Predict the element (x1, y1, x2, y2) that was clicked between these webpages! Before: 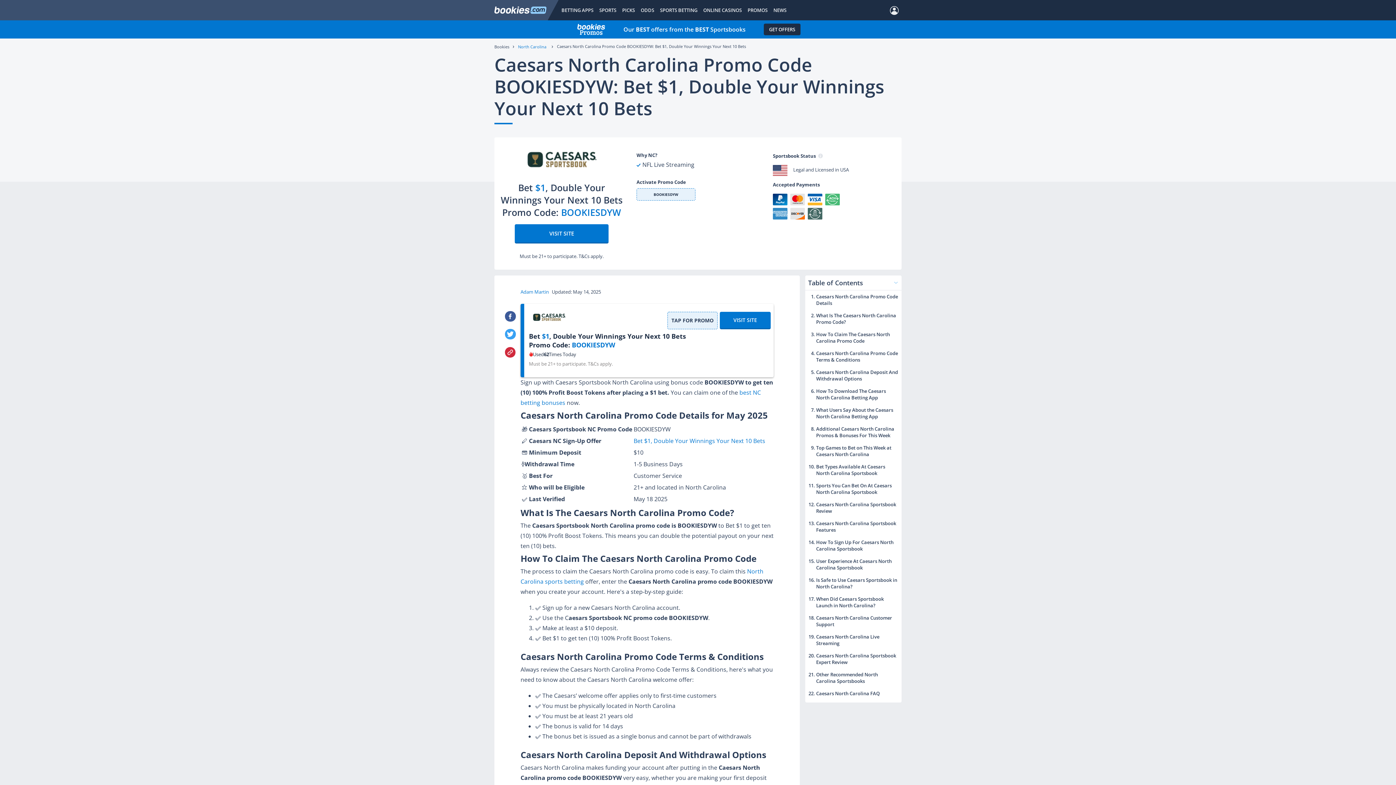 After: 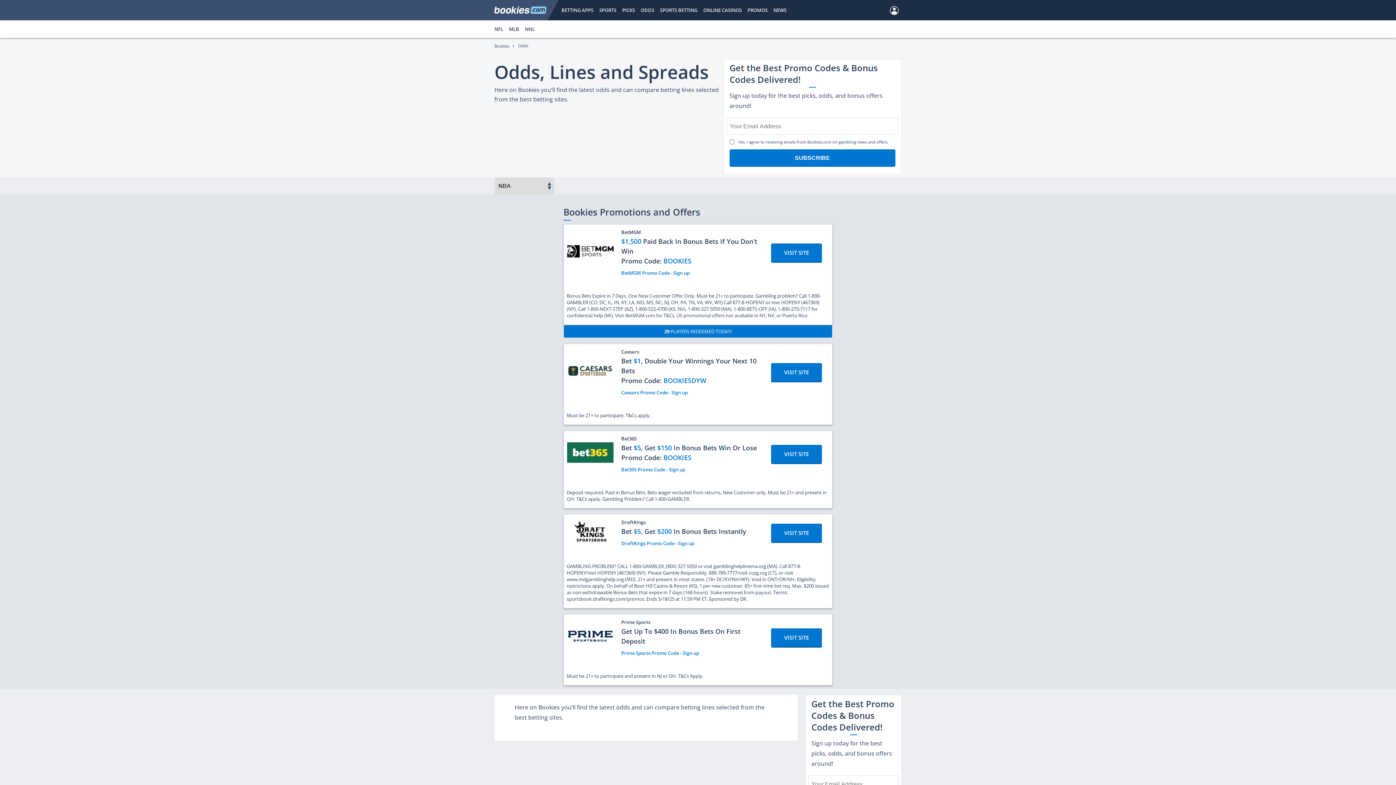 Action: label: ODDS bbox: (640, 0, 654, 20)